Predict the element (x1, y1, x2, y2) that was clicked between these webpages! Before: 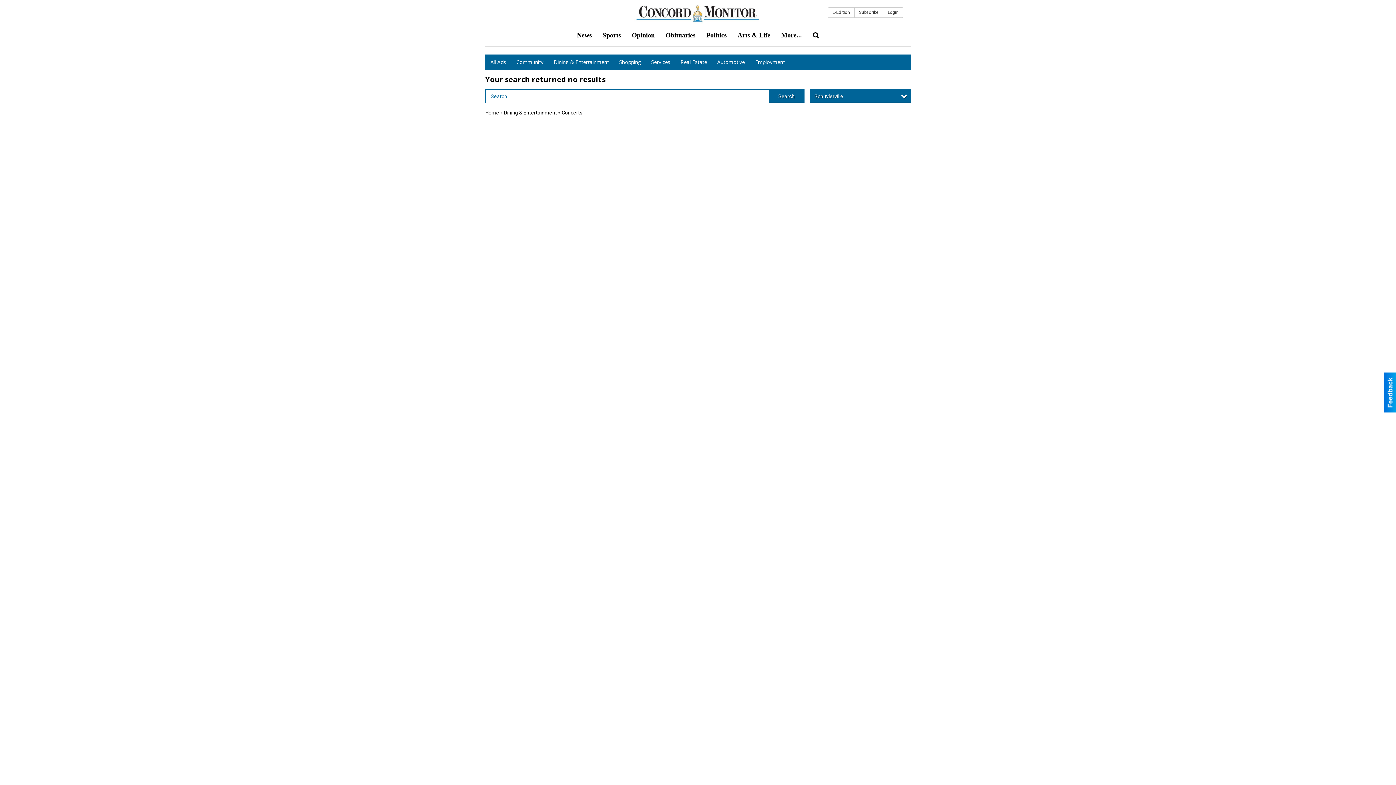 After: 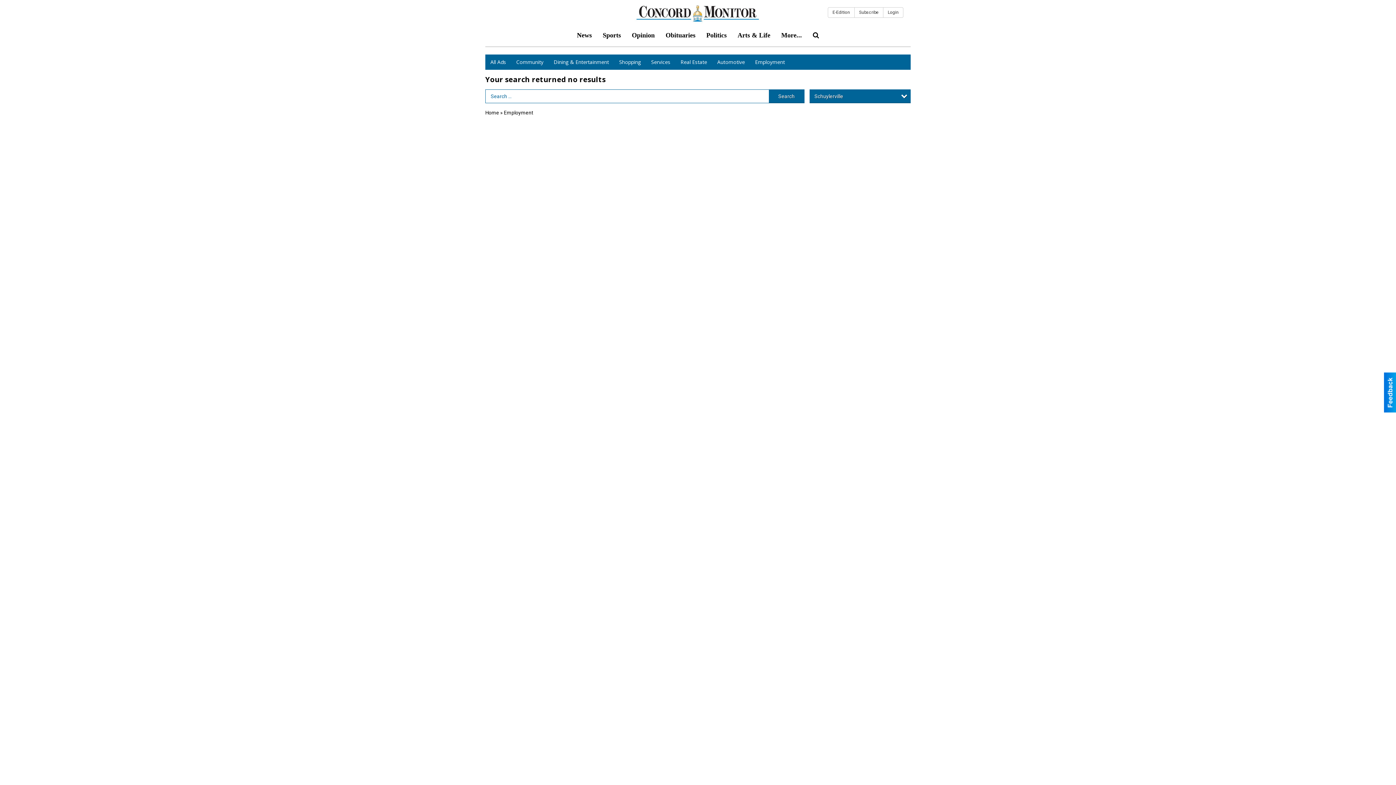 Action: bbox: (750, 54, 790, 69) label: Employment